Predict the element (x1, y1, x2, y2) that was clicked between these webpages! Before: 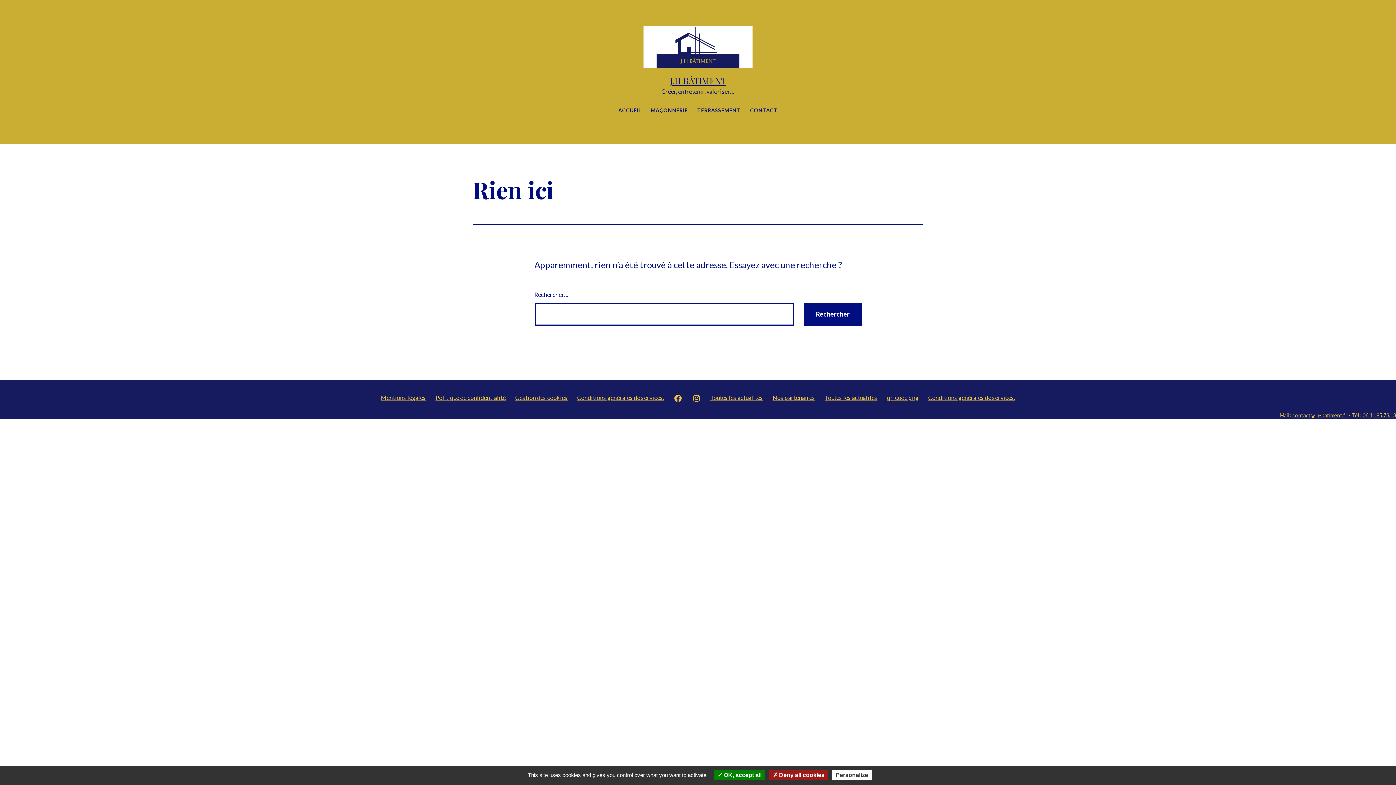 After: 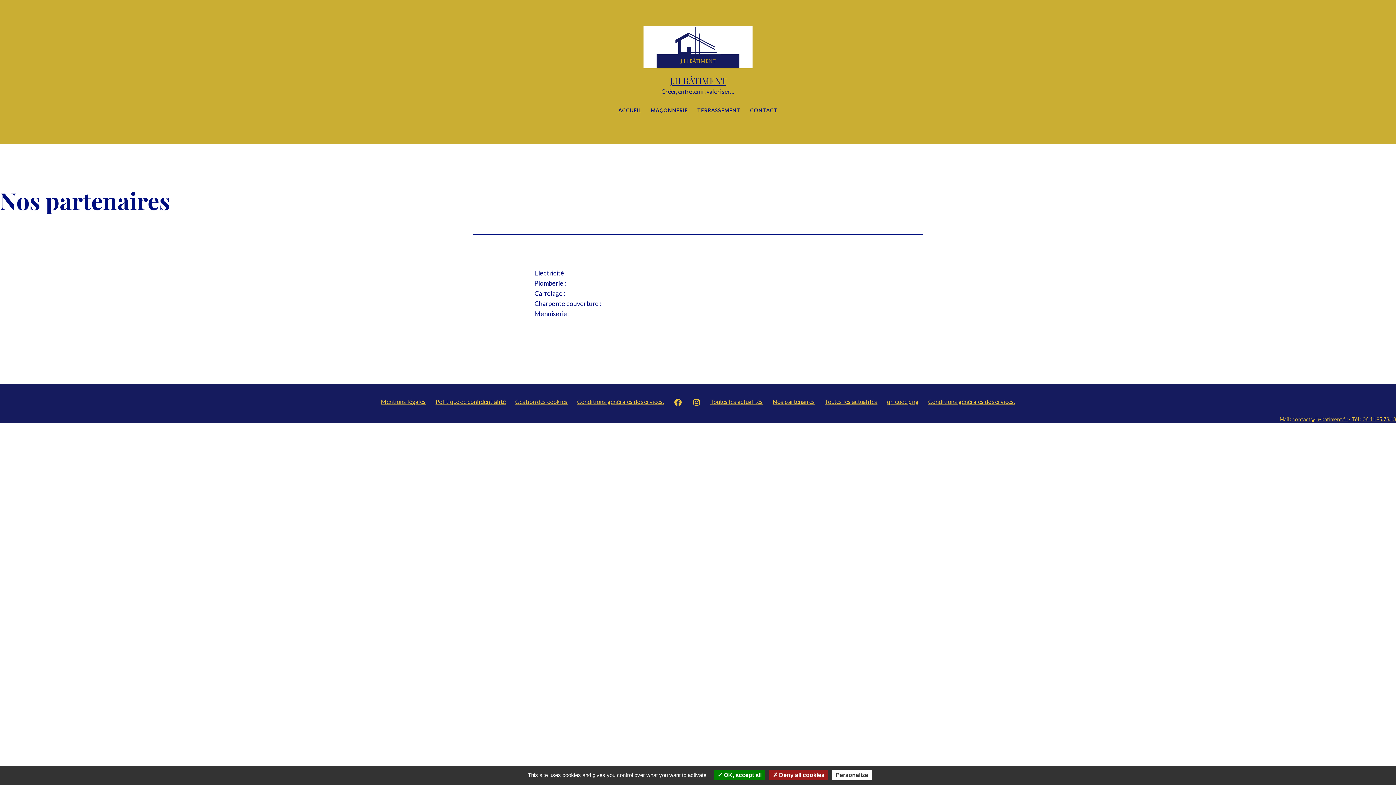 Action: bbox: (768, 388, 820, 407) label: Nos partenaires